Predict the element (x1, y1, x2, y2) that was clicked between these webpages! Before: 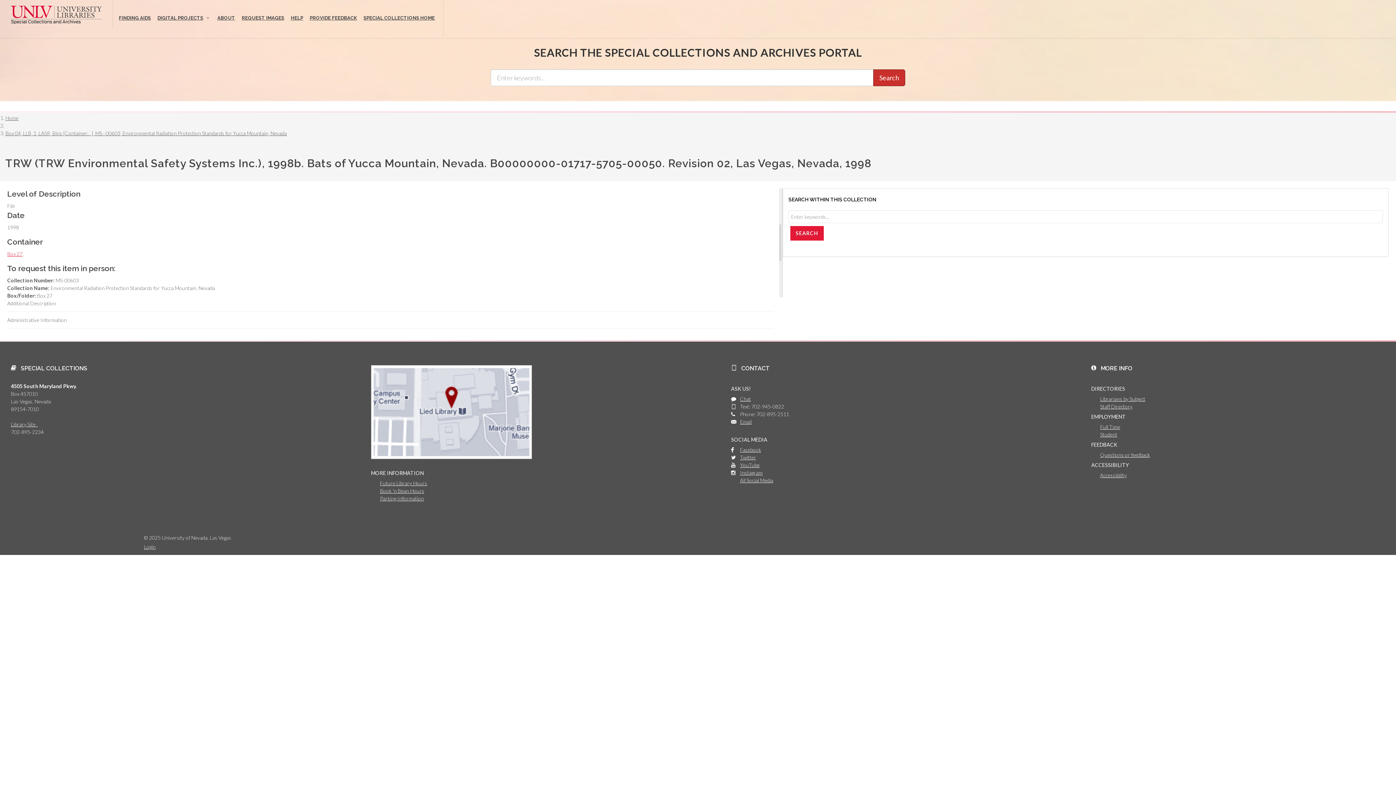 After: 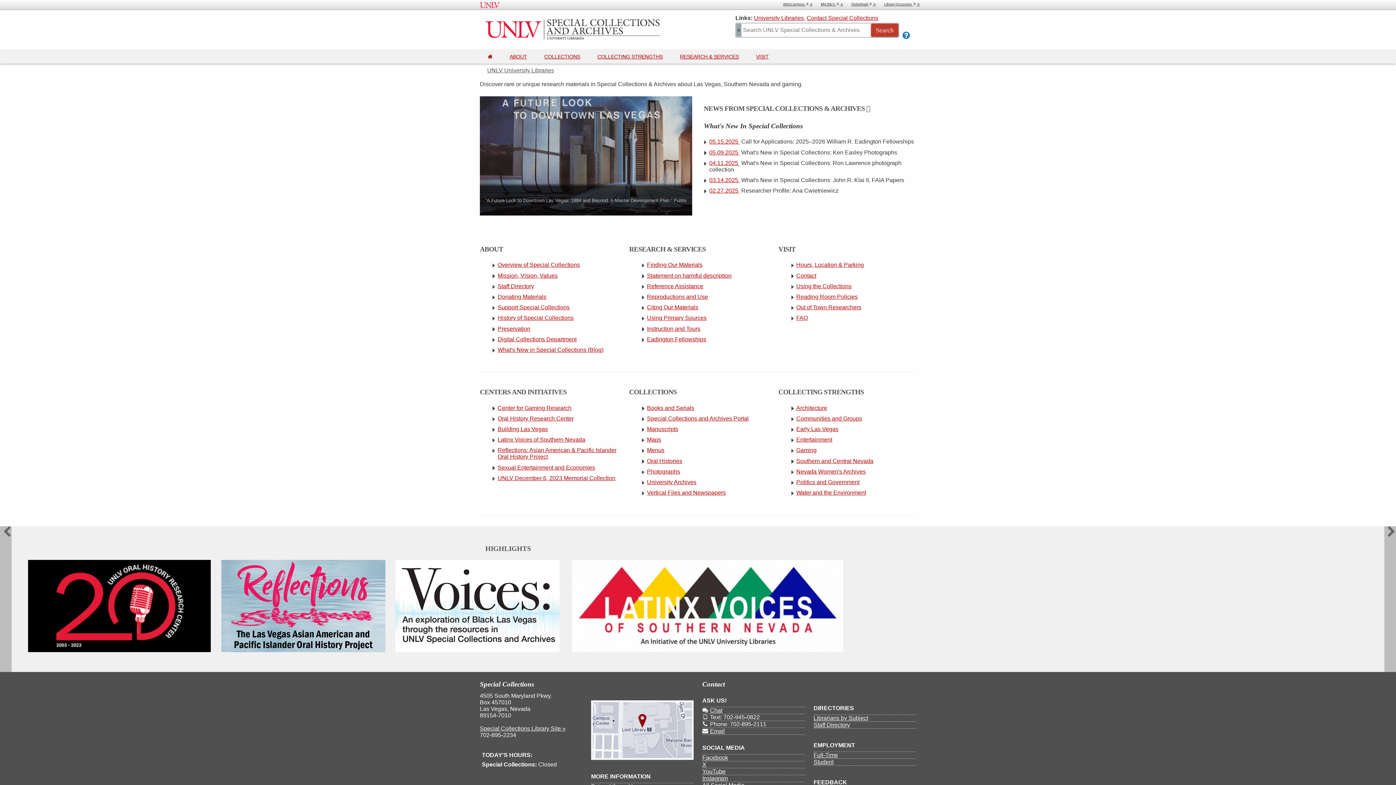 Action: label: SPECIAL COLLECTIONS HOME bbox: (360, 0, 437, 36)